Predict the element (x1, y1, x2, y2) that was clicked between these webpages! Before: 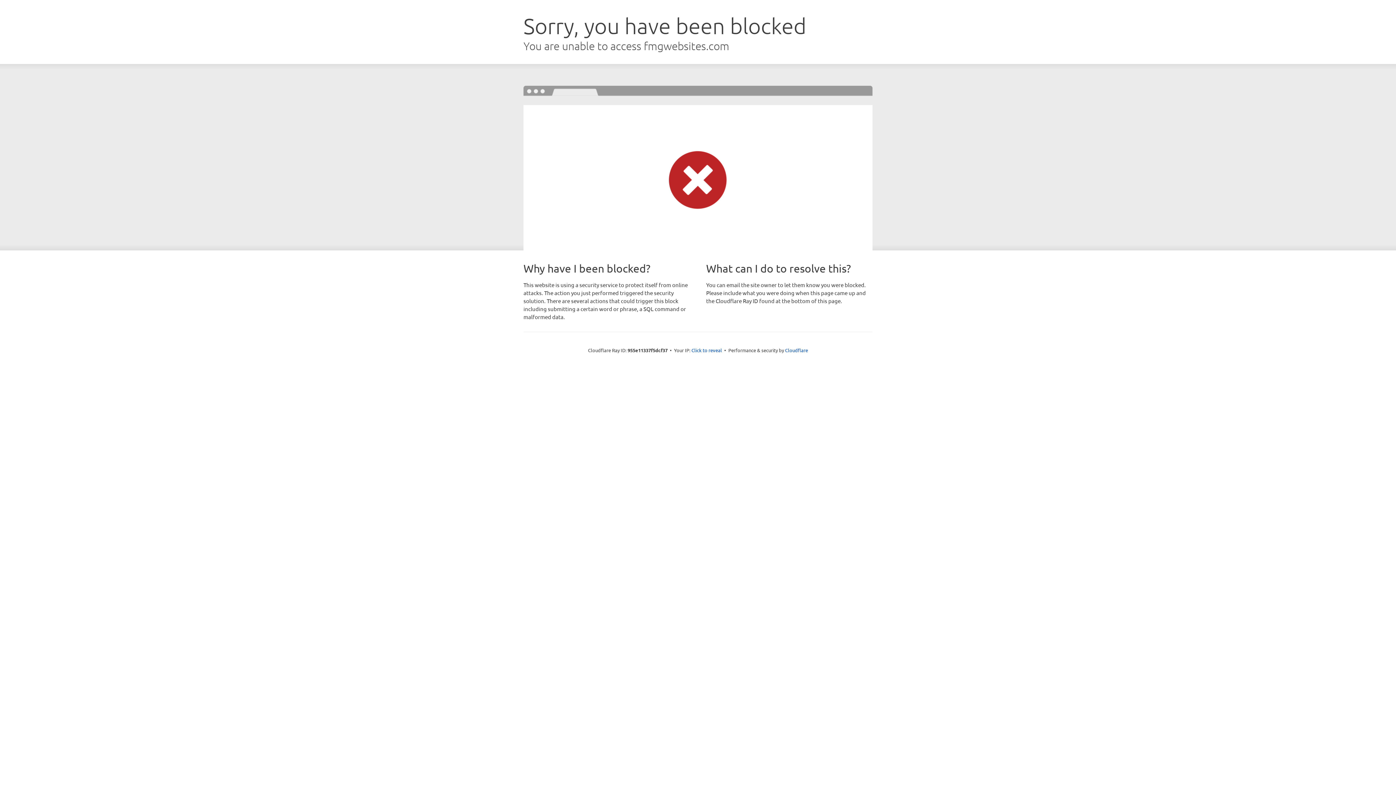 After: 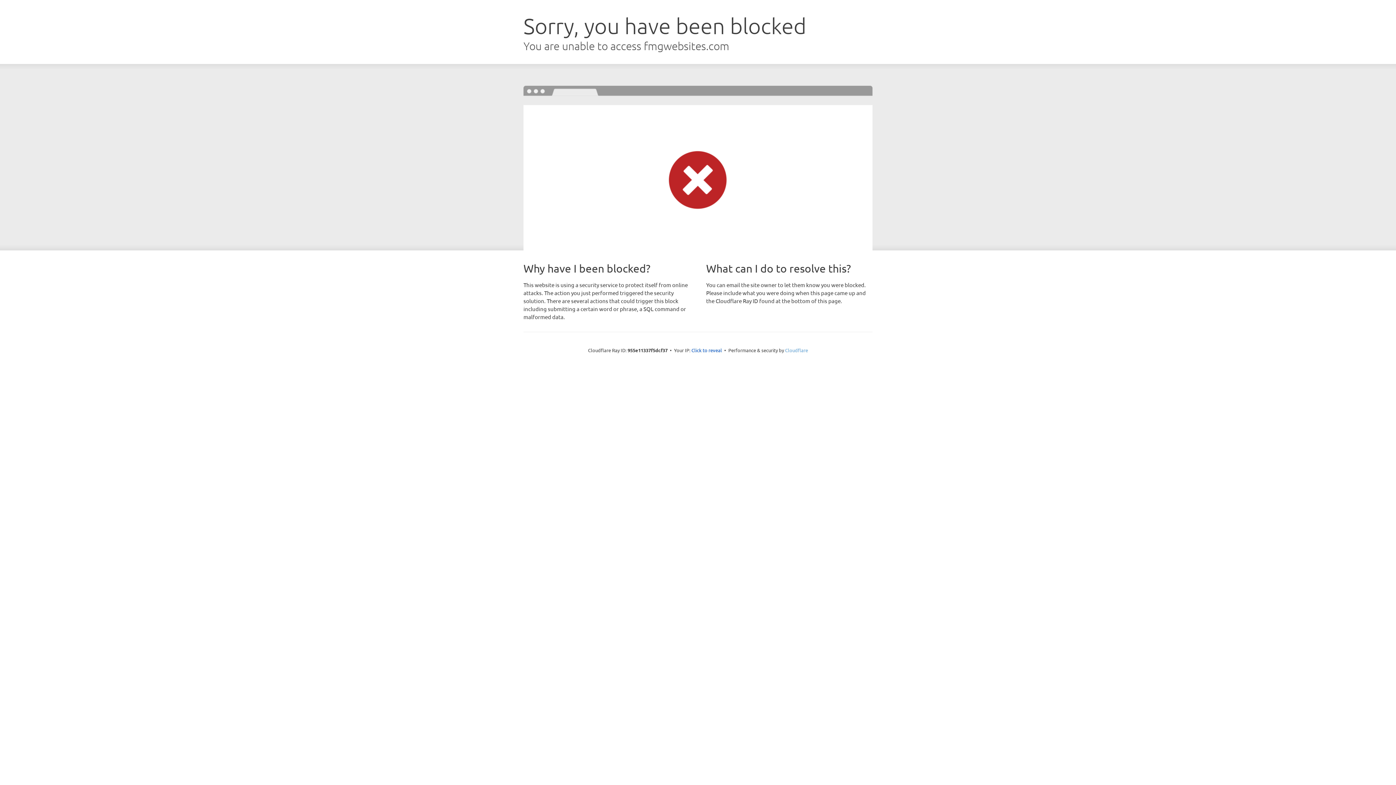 Action: bbox: (785, 347, 808, 353) label: Cloudflare